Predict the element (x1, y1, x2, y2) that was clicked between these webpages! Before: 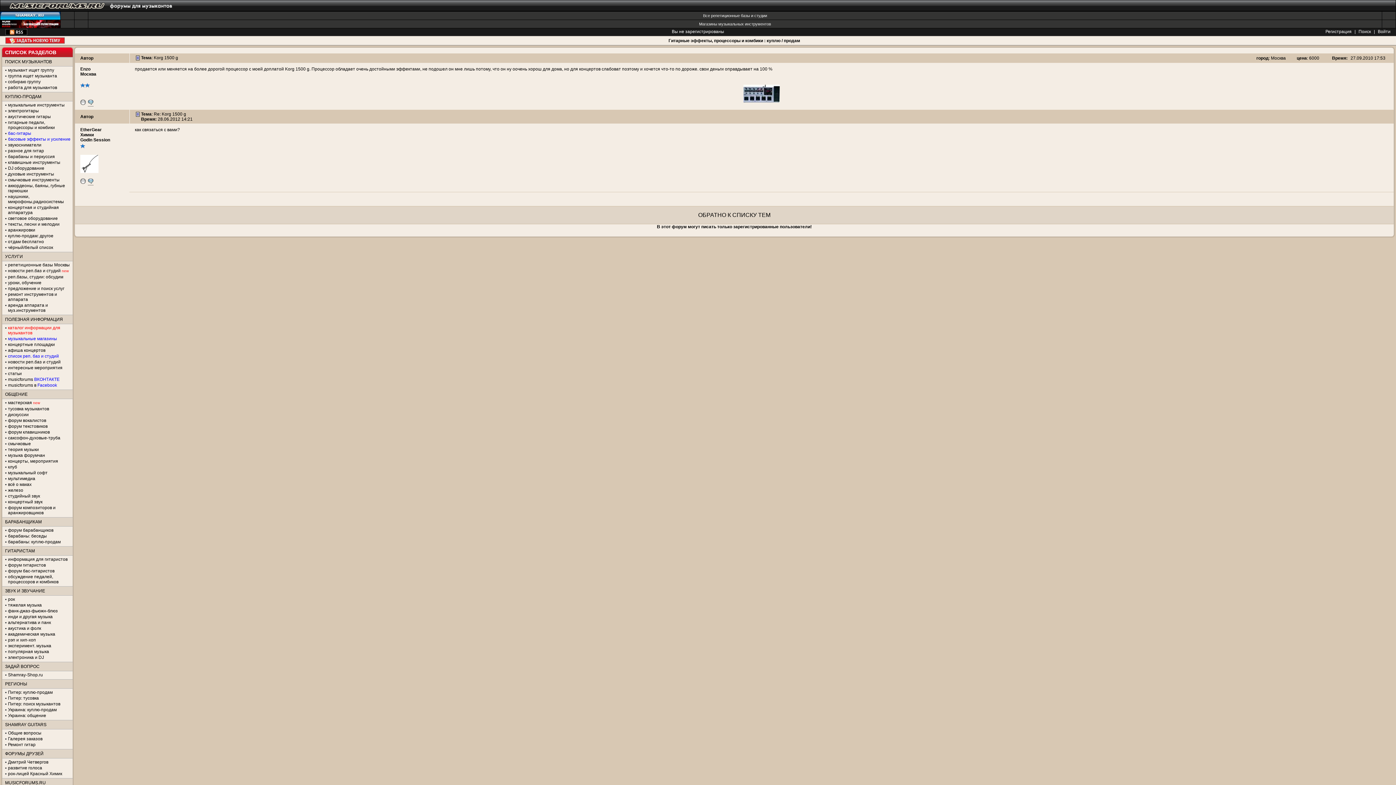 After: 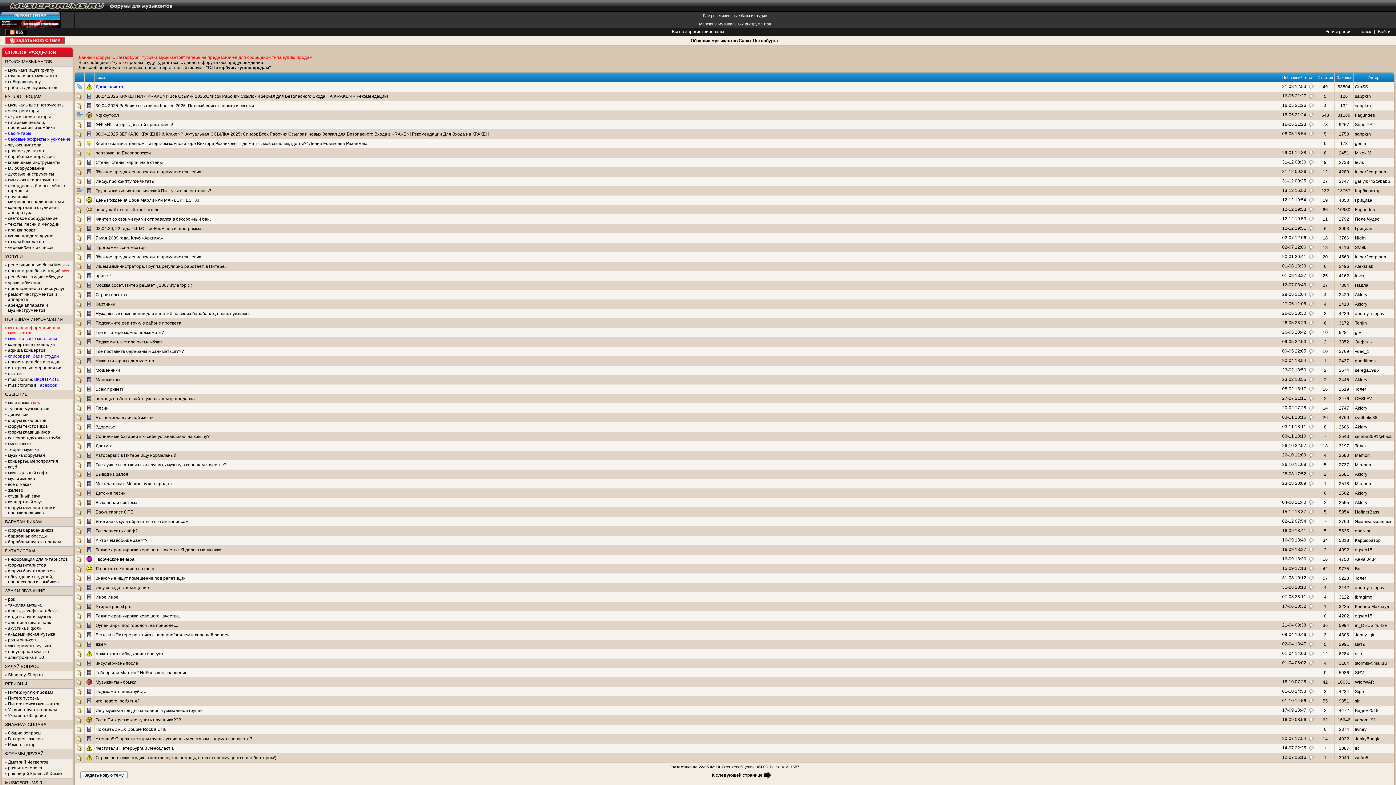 Action: label: Питер: тусовка bbox: (8, 696, 38, 701)